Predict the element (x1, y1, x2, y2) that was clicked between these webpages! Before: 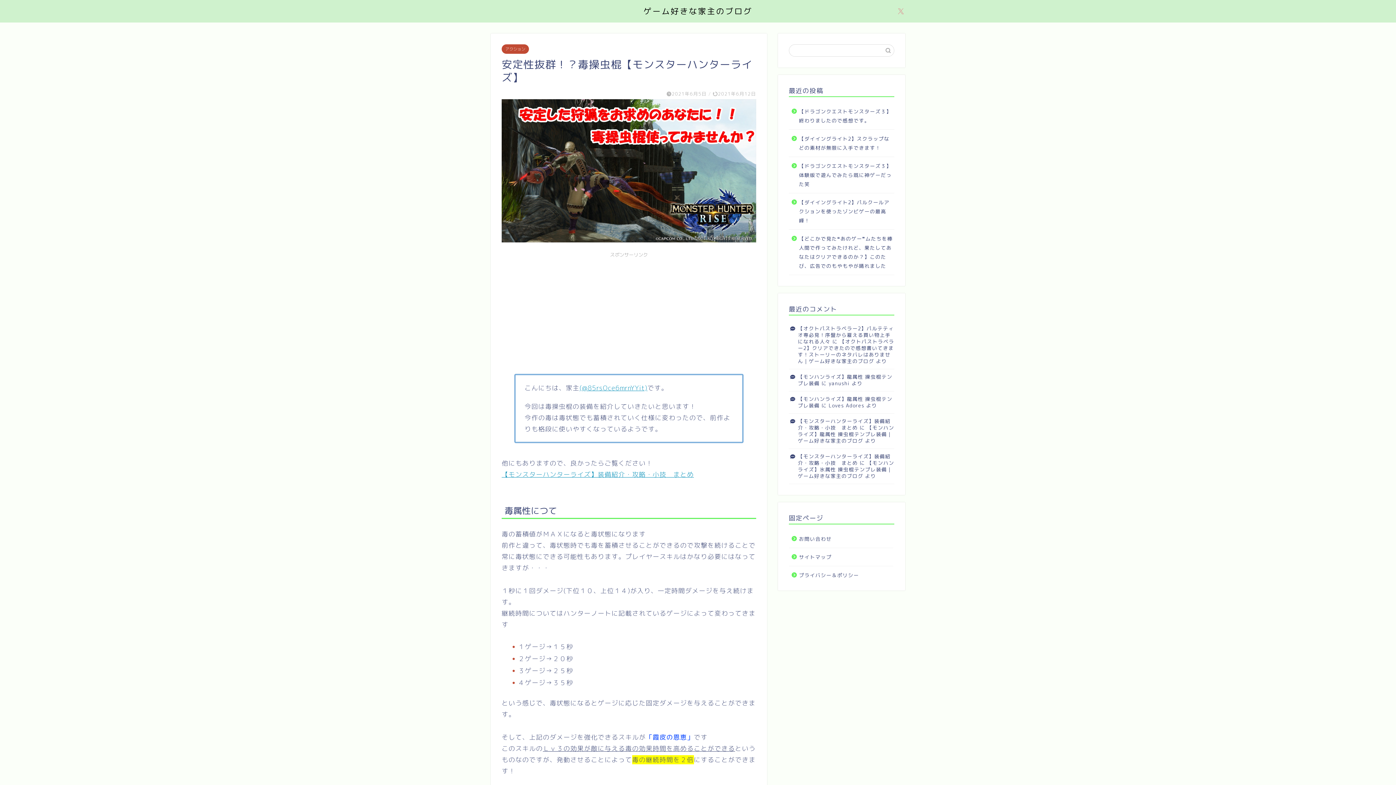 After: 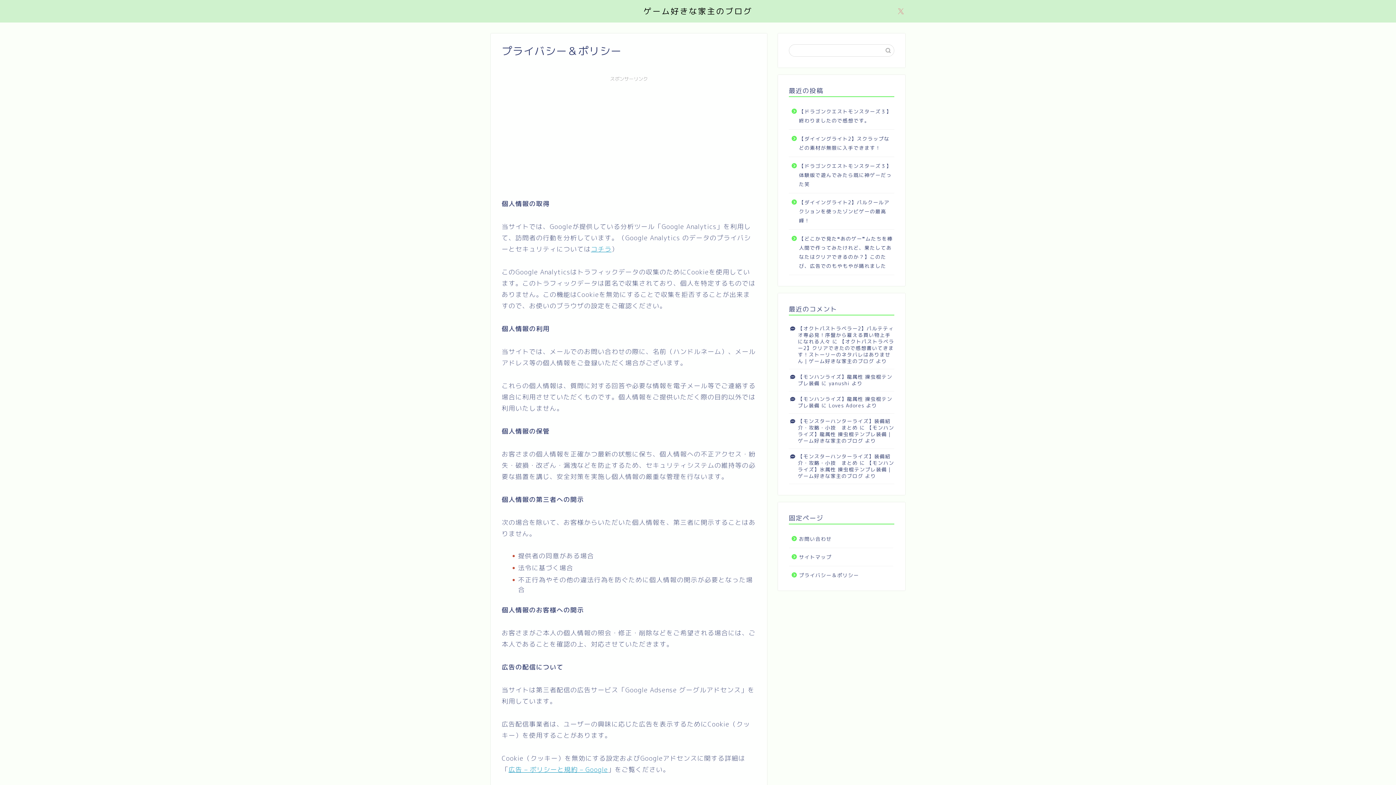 Action: label: プライバシー＆ポリシー bbox: (789, 566, 893, 580)